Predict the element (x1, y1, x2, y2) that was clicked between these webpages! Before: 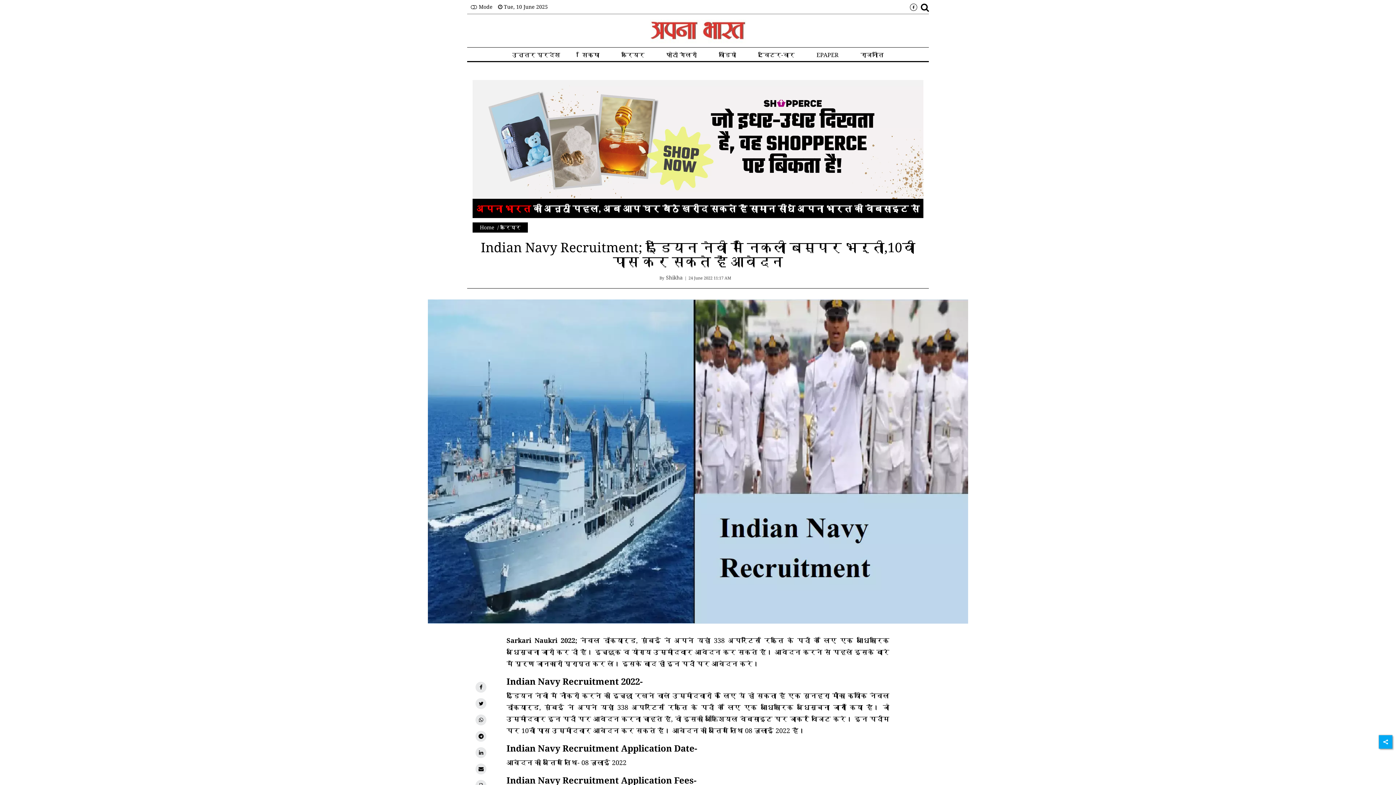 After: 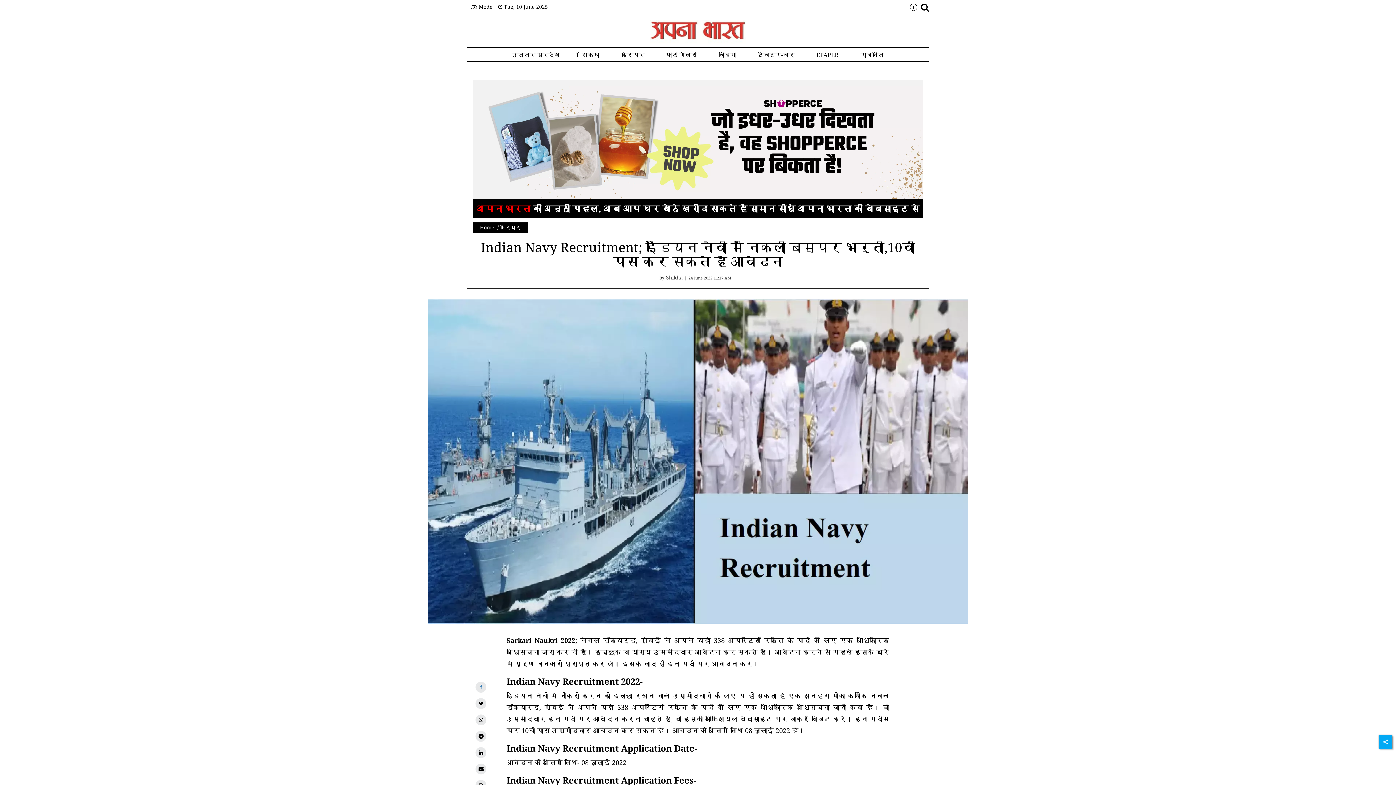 Action: bbox: (475, 539, 486, 550) label: facebook